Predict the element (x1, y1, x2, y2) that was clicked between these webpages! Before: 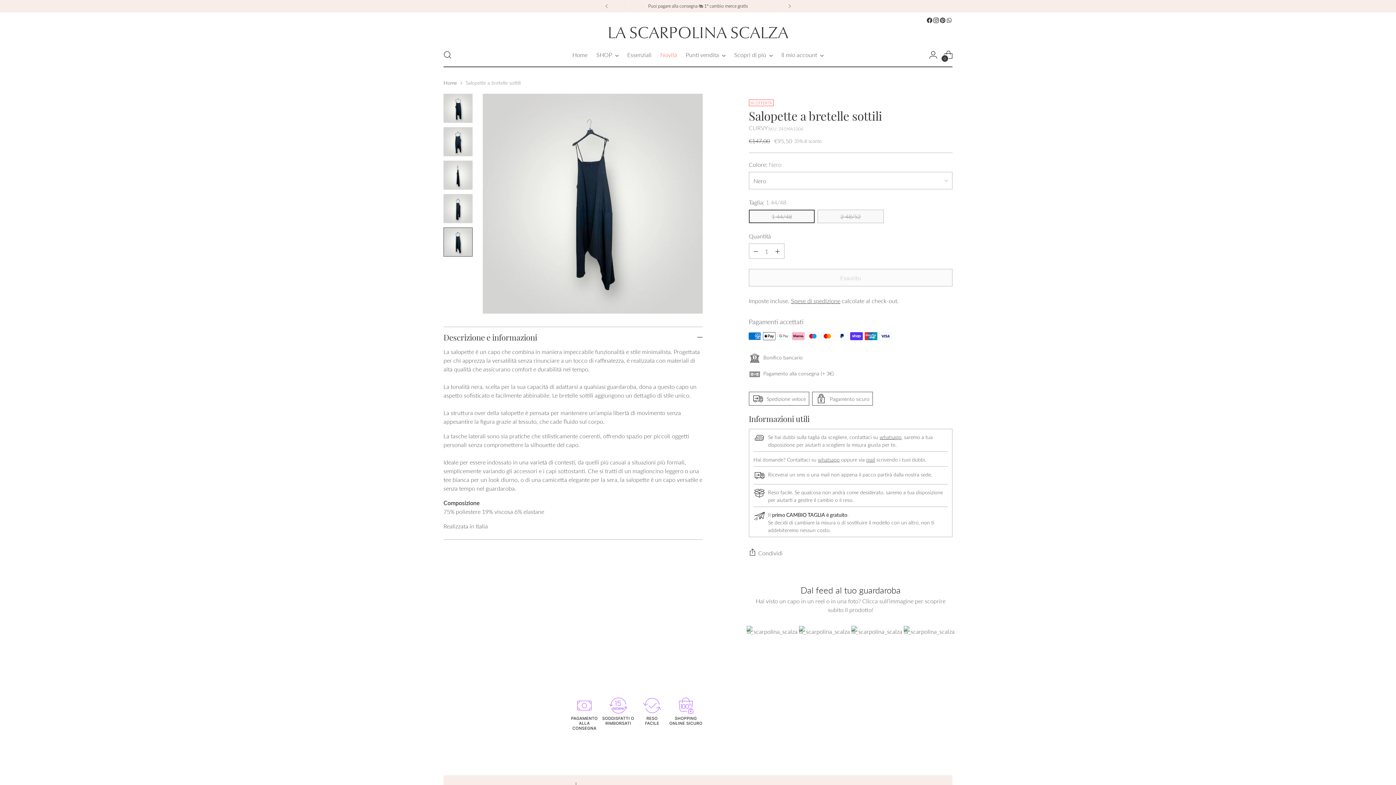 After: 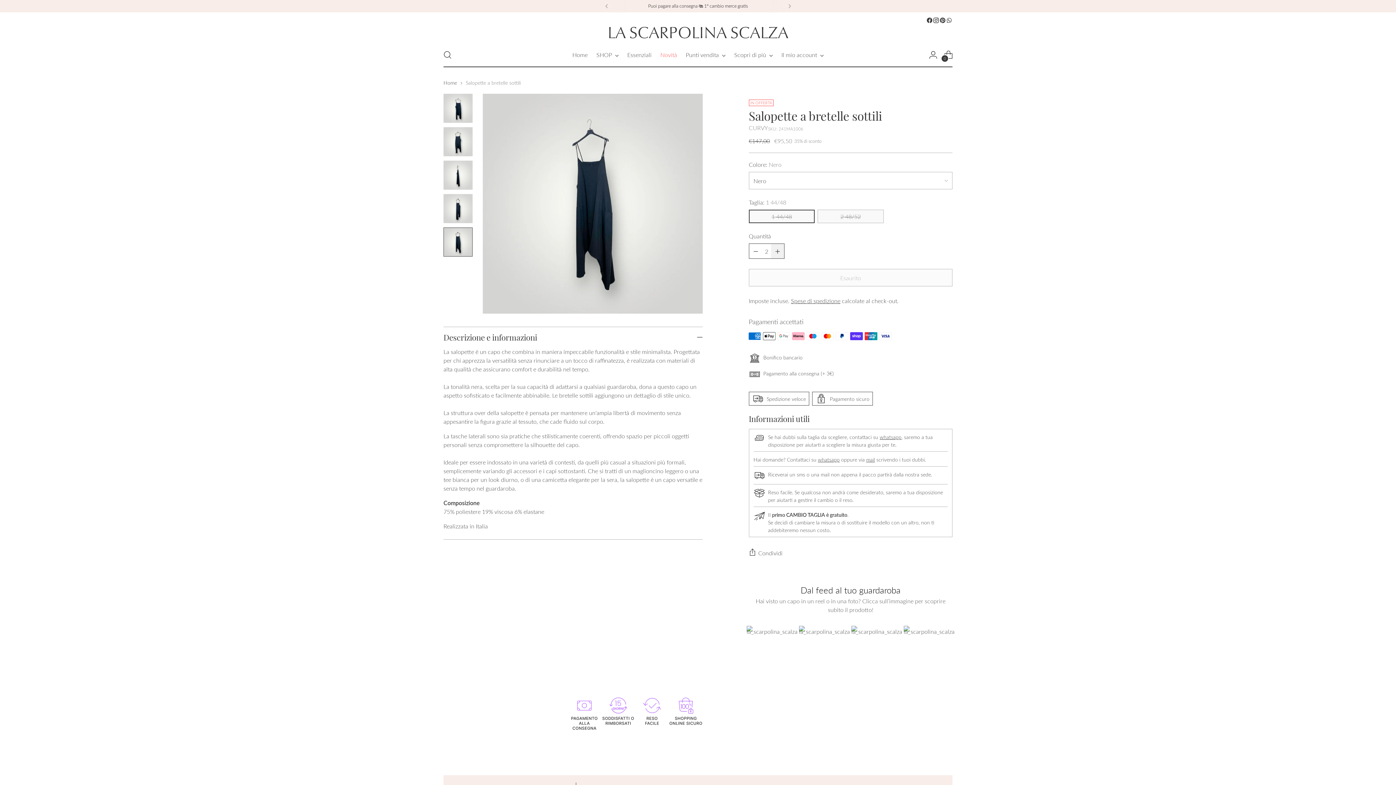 Action: label: Aumenta quantità bbox: (771, 244, 784, 258)